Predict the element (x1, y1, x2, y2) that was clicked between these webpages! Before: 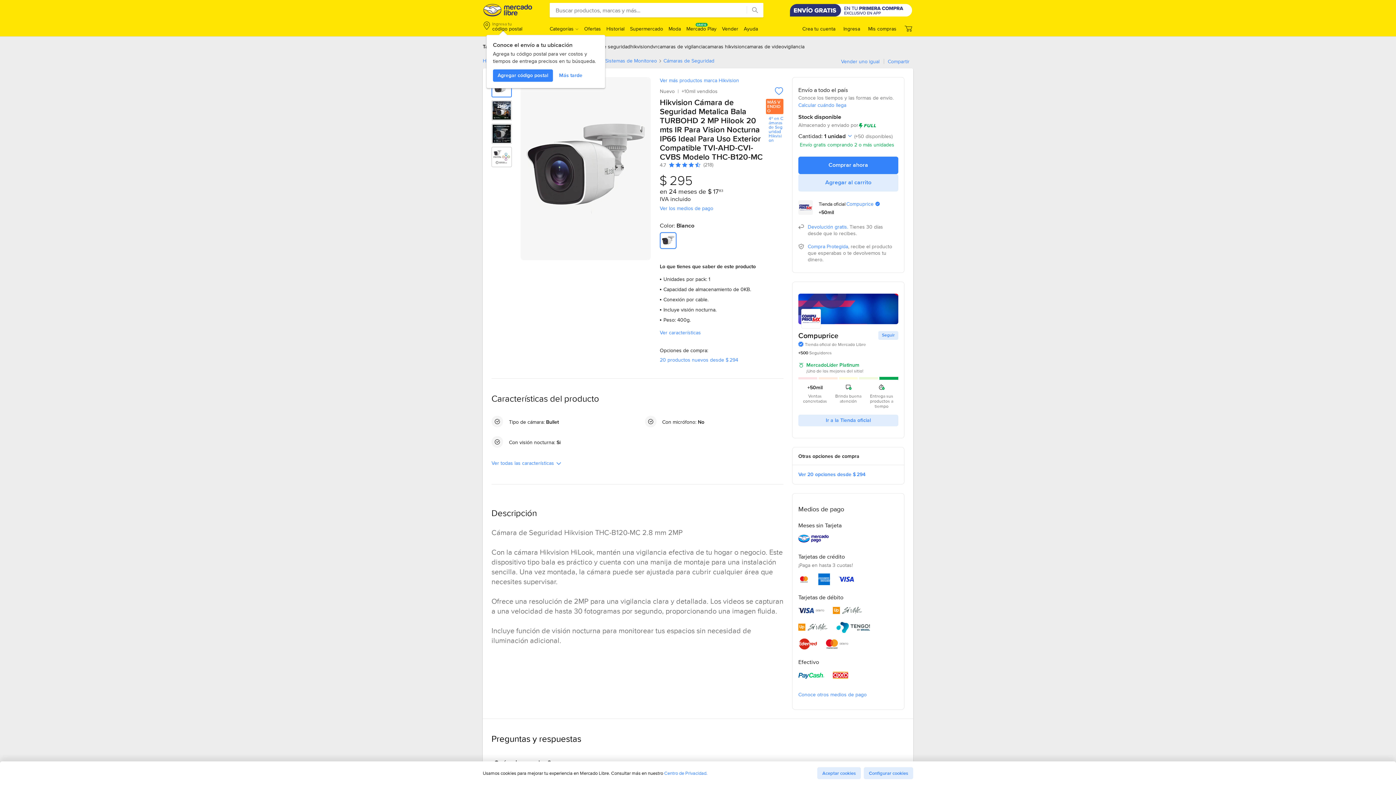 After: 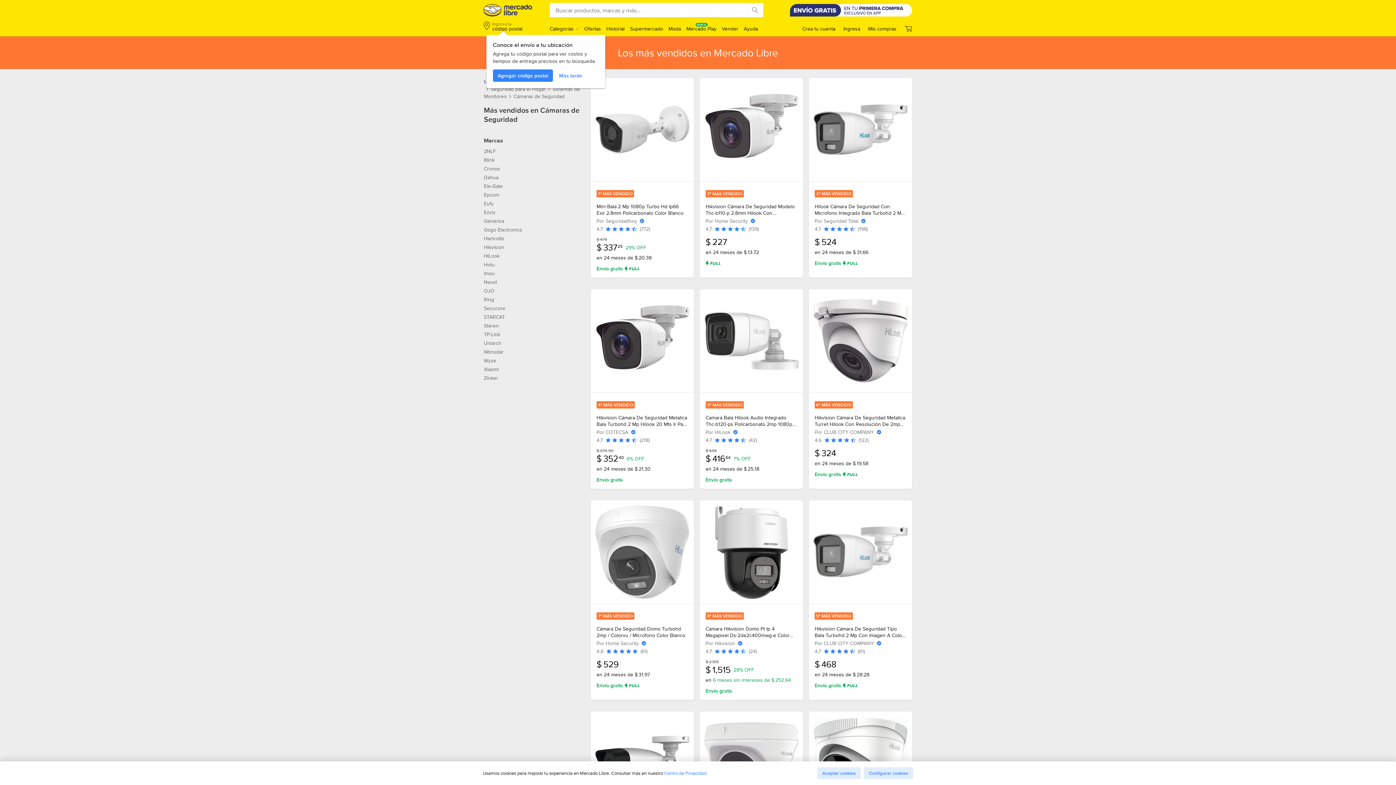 Action: bbox: (767, 100, 782, 113) label: MÁS VENDIDO